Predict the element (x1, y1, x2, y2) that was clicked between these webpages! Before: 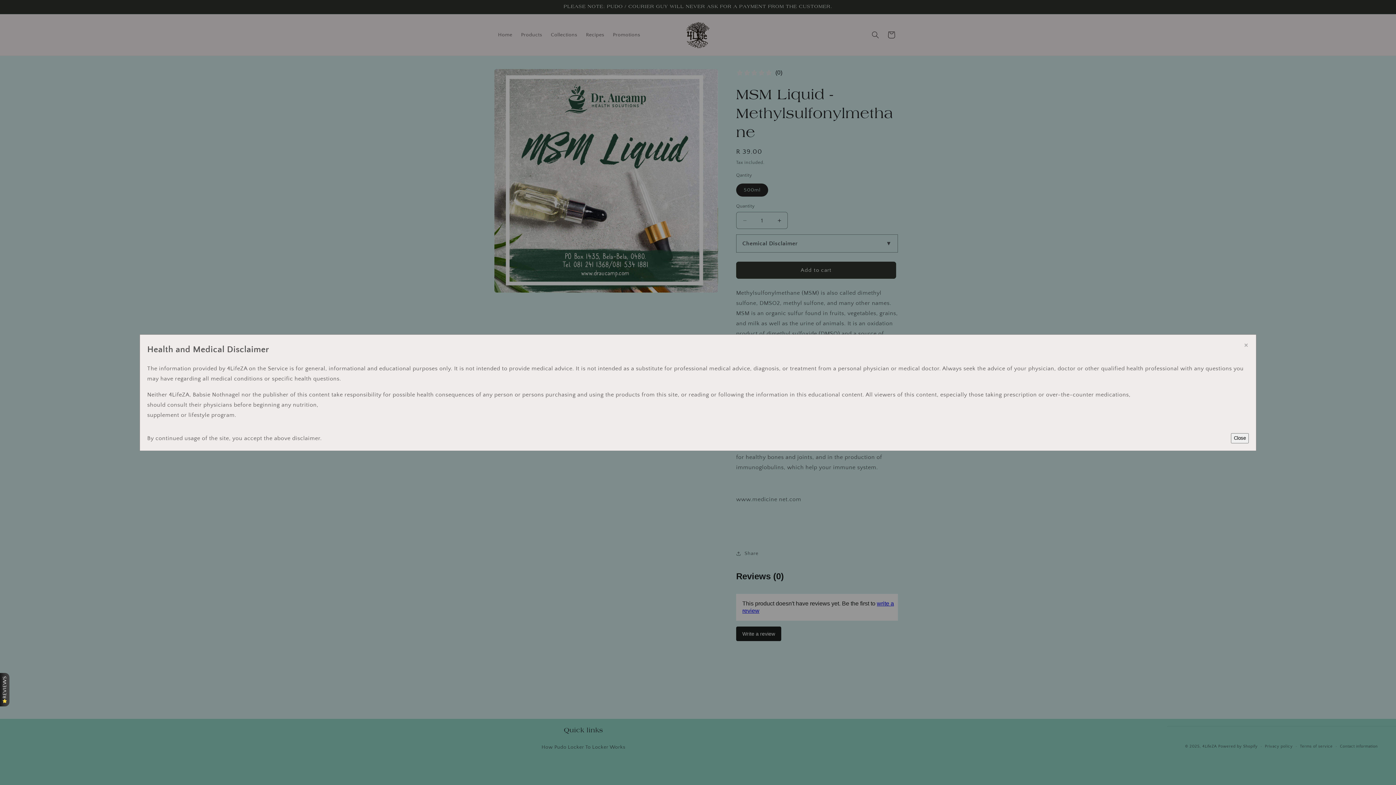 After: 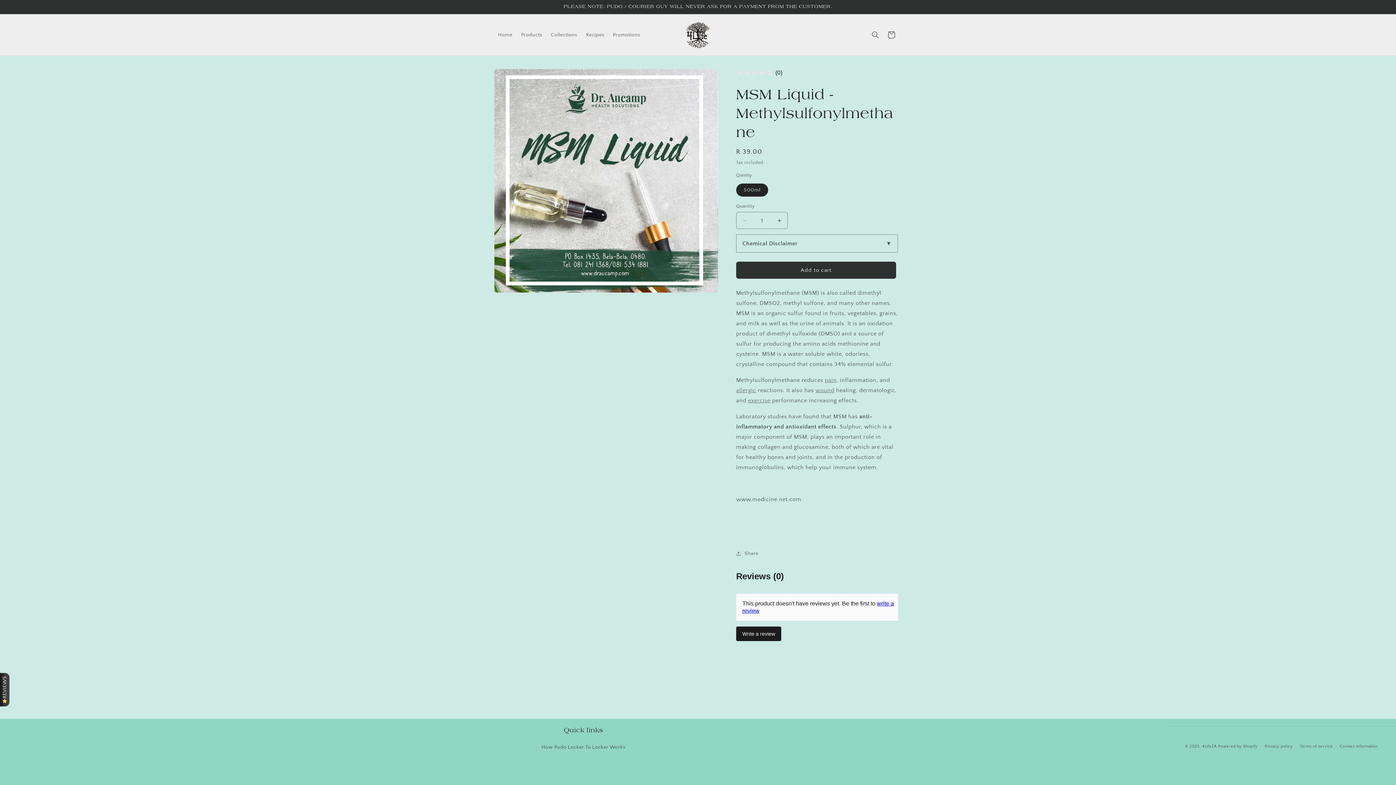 Action: bbox: (1231, 433, 1249, 443) label: Close